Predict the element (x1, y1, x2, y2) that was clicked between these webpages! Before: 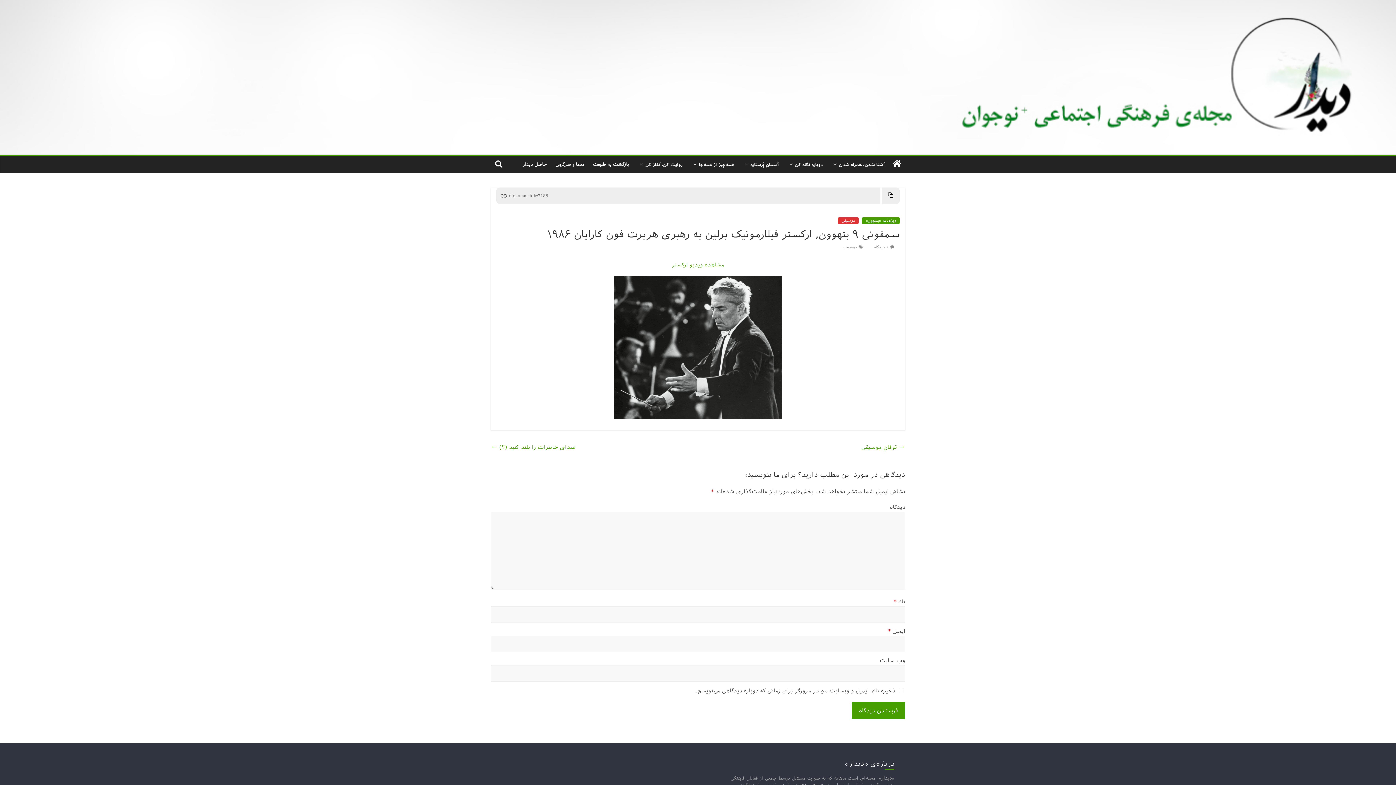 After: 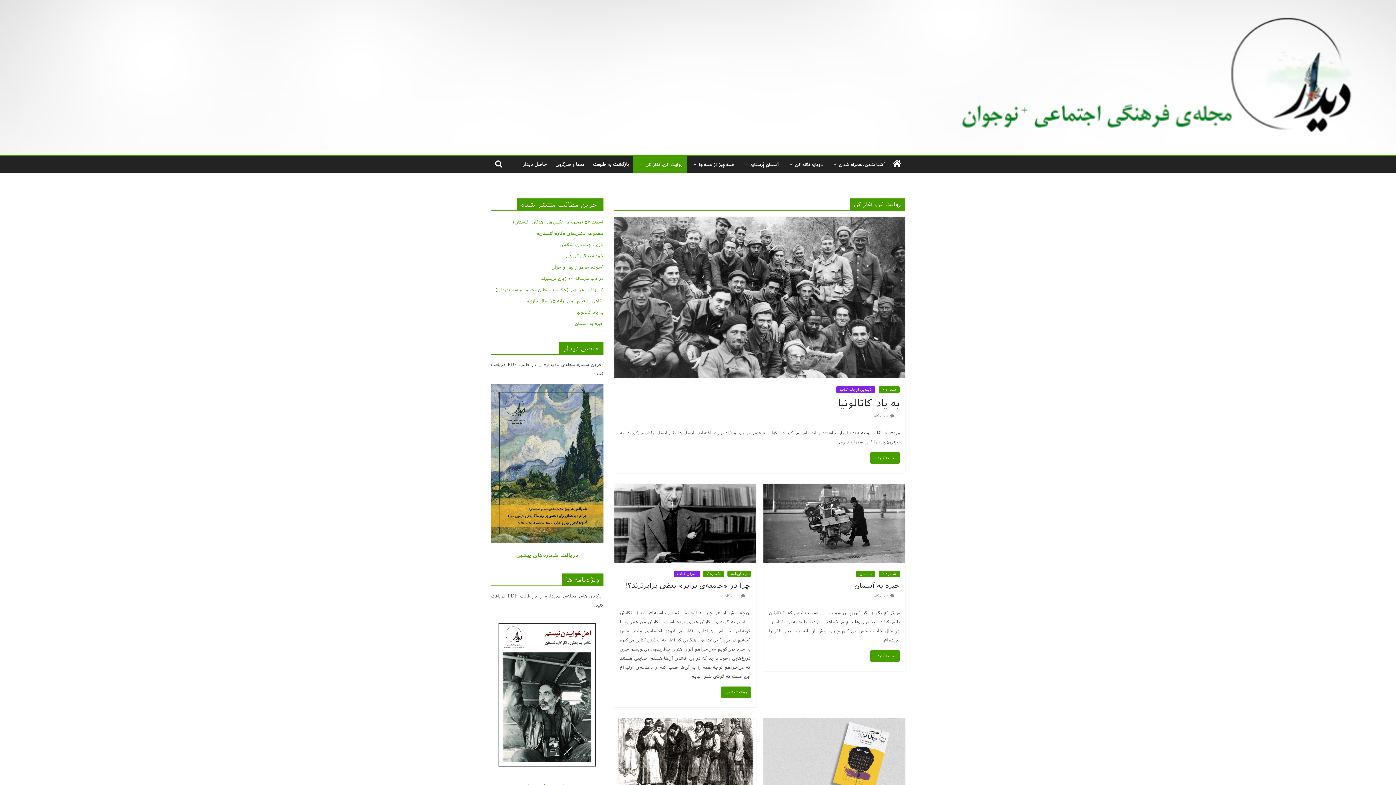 Action: label: روایت کن، آغاز کن bbox: (633, 156, 686, 173)